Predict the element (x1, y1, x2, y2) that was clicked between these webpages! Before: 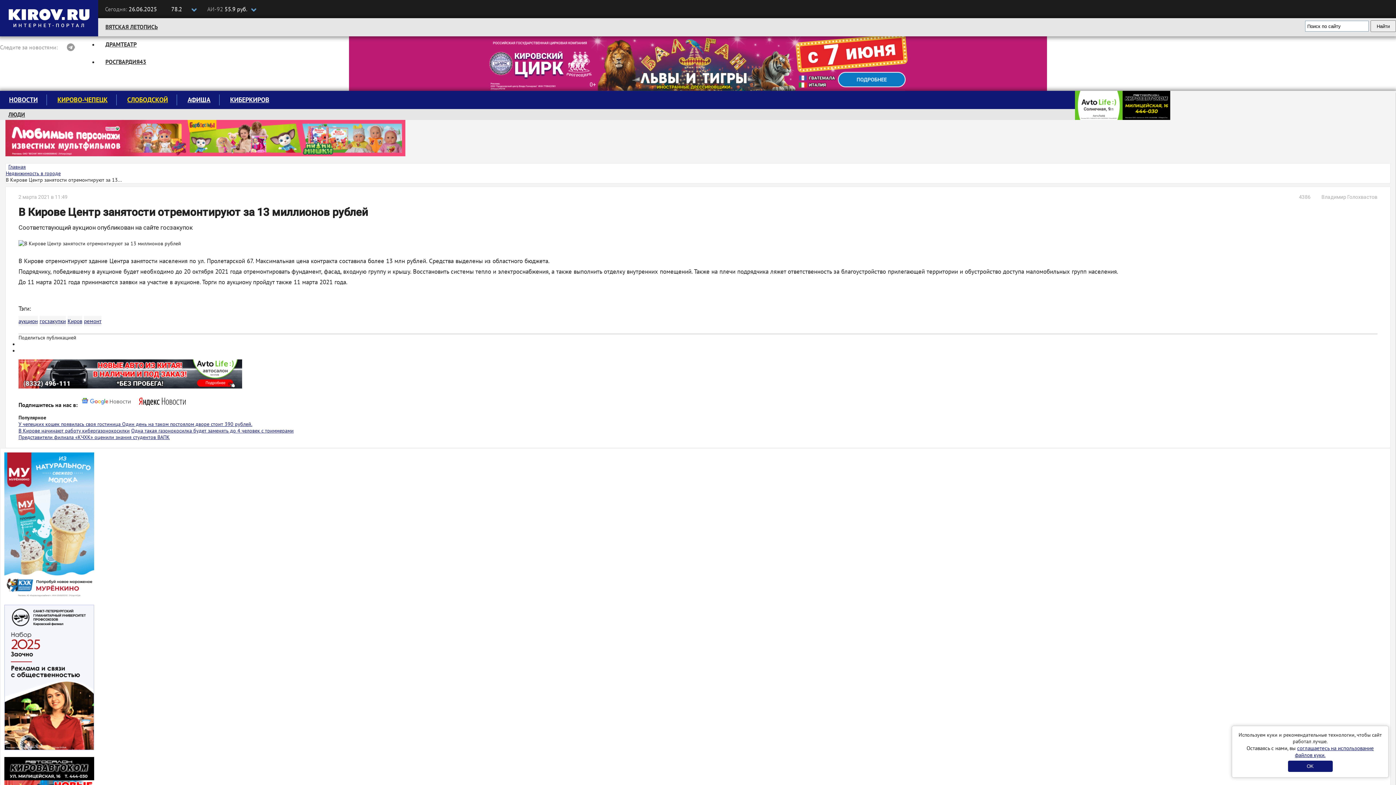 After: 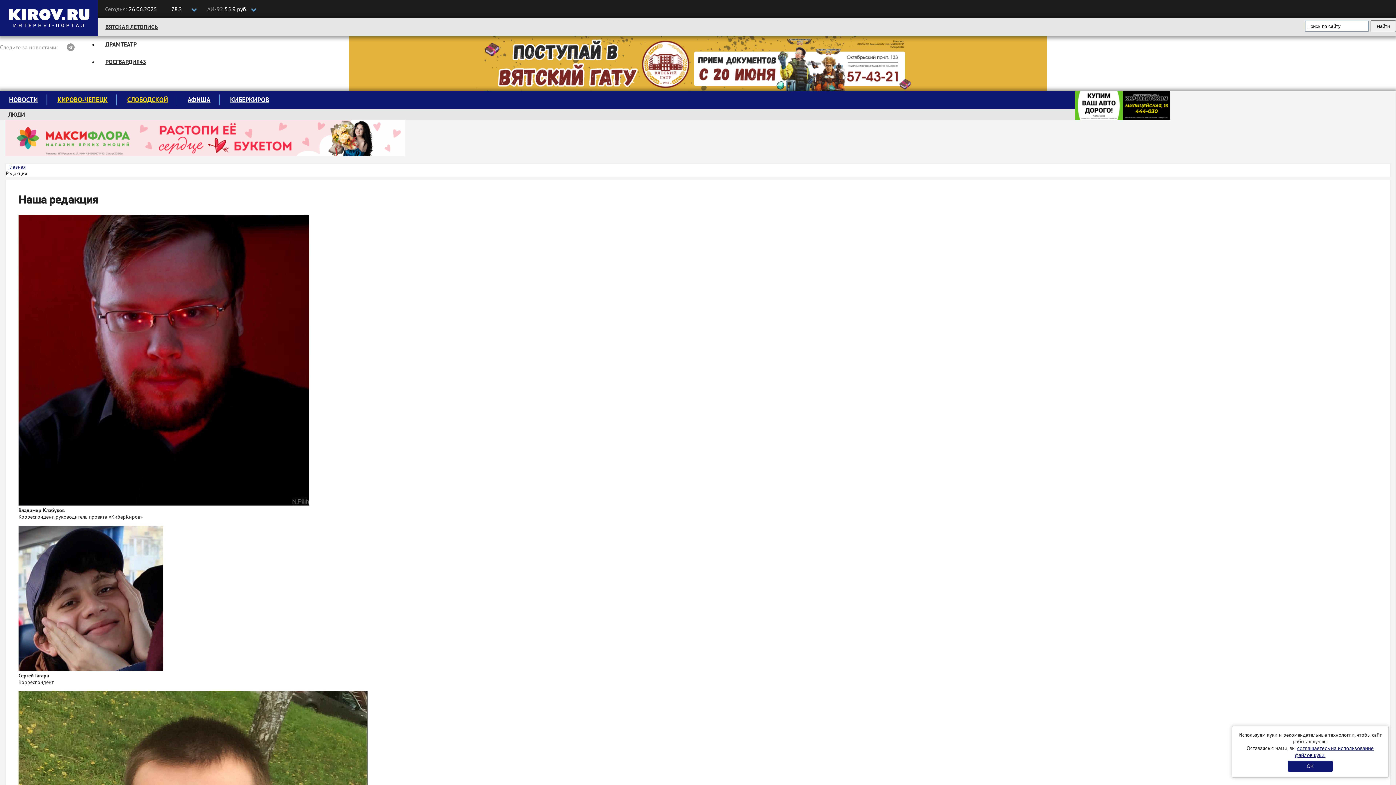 Action: bbox: (0, 673, 35, 680) label: Наша редакция